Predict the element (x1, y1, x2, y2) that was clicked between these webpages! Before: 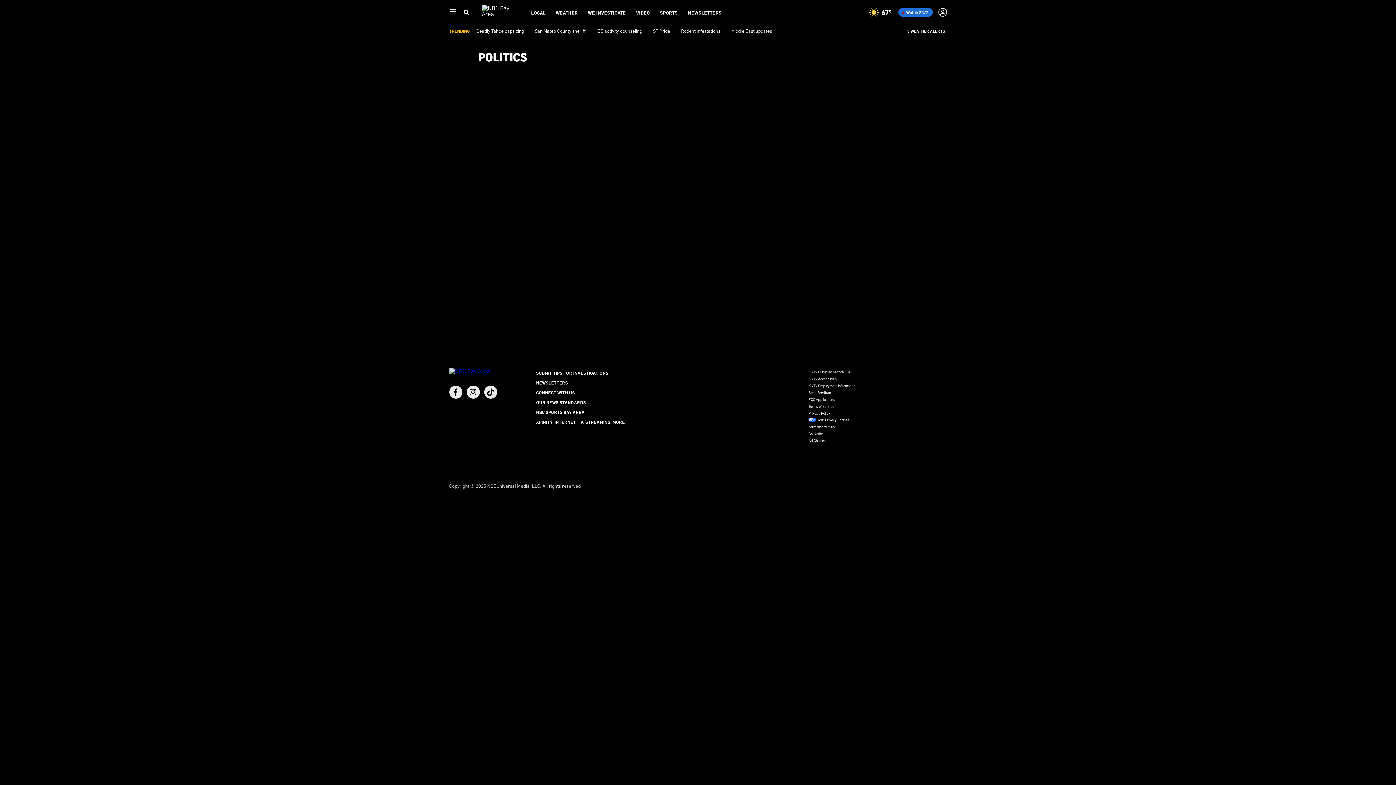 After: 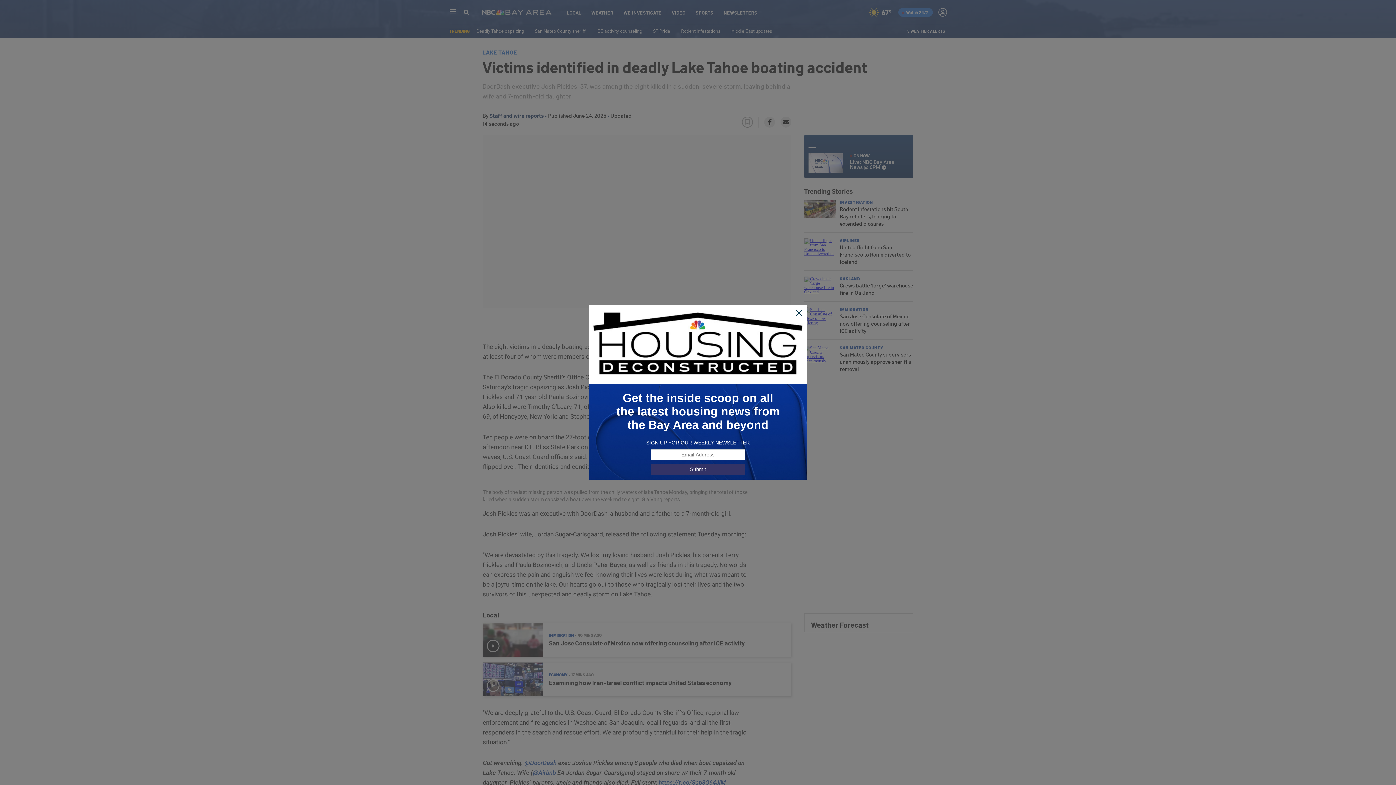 Action: label: Deadly Tahoe capsizing bbox: (476, 27, 524, 33)